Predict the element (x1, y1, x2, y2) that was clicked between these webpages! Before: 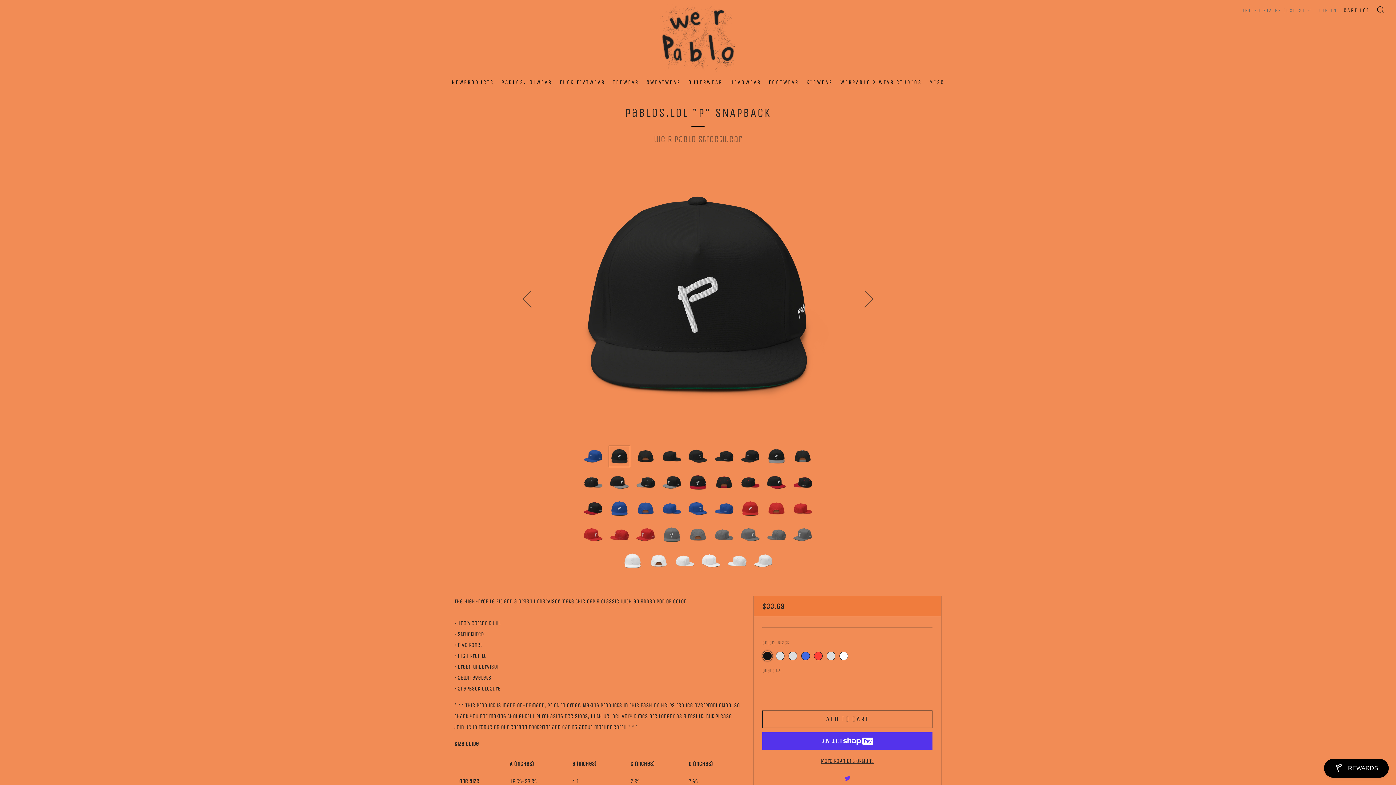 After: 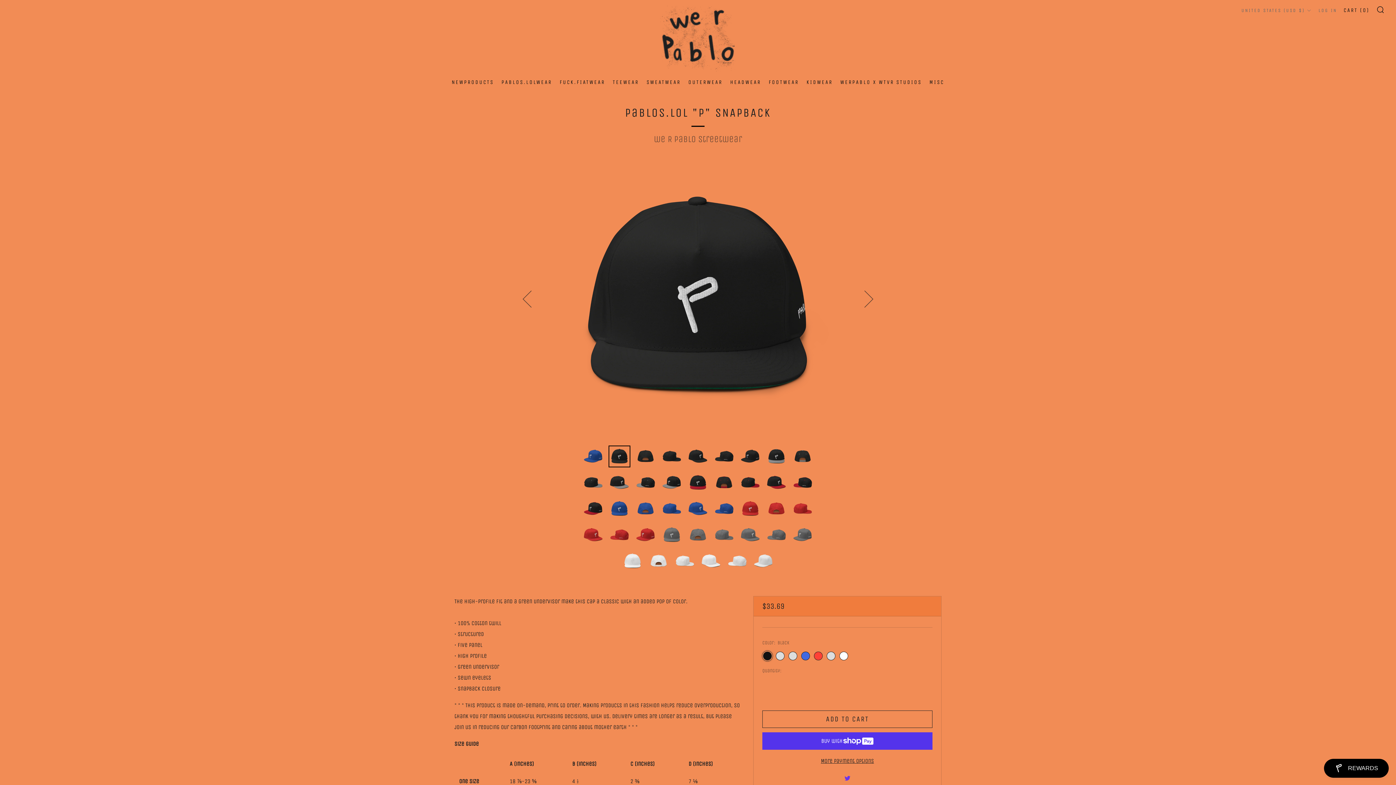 Action: bbox: (608, 445, 630, 467) label: 2 of 42